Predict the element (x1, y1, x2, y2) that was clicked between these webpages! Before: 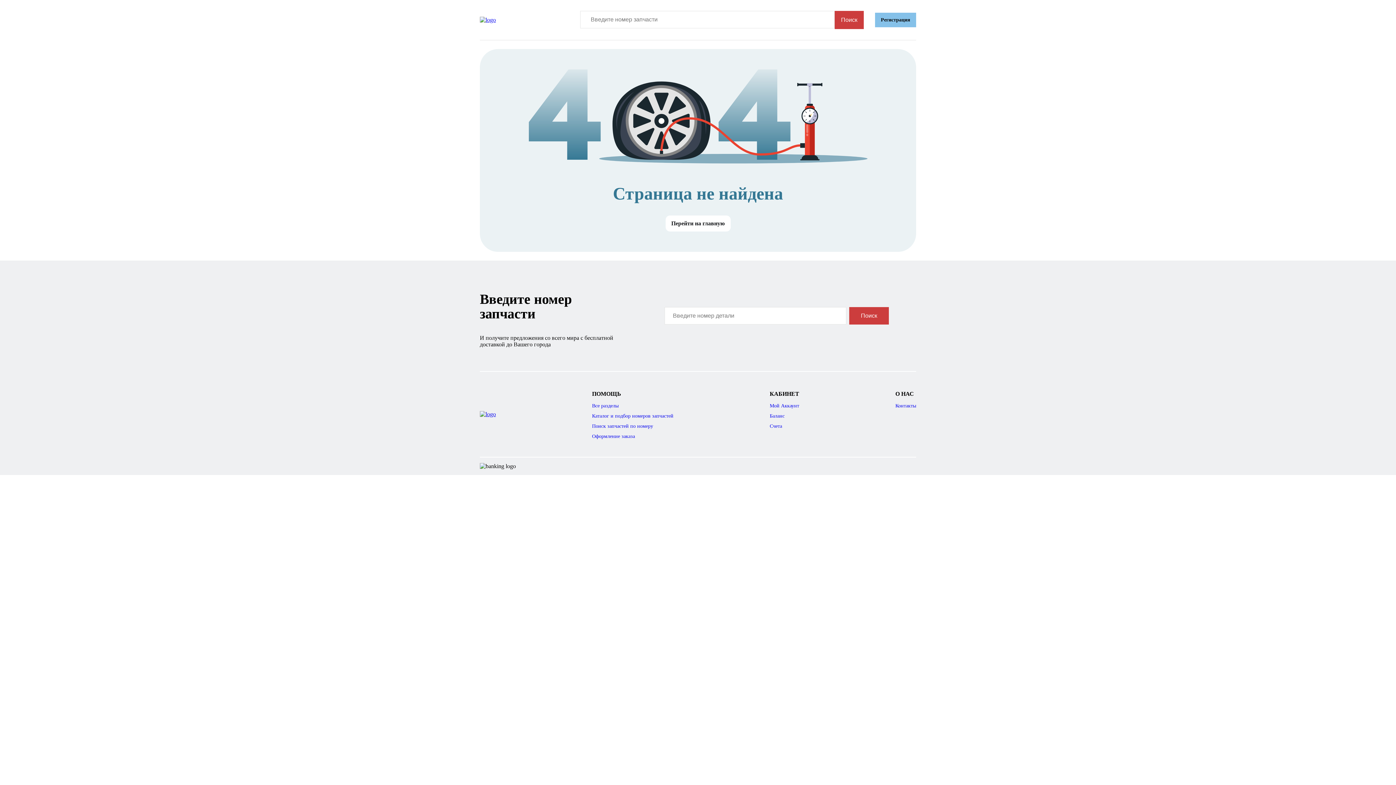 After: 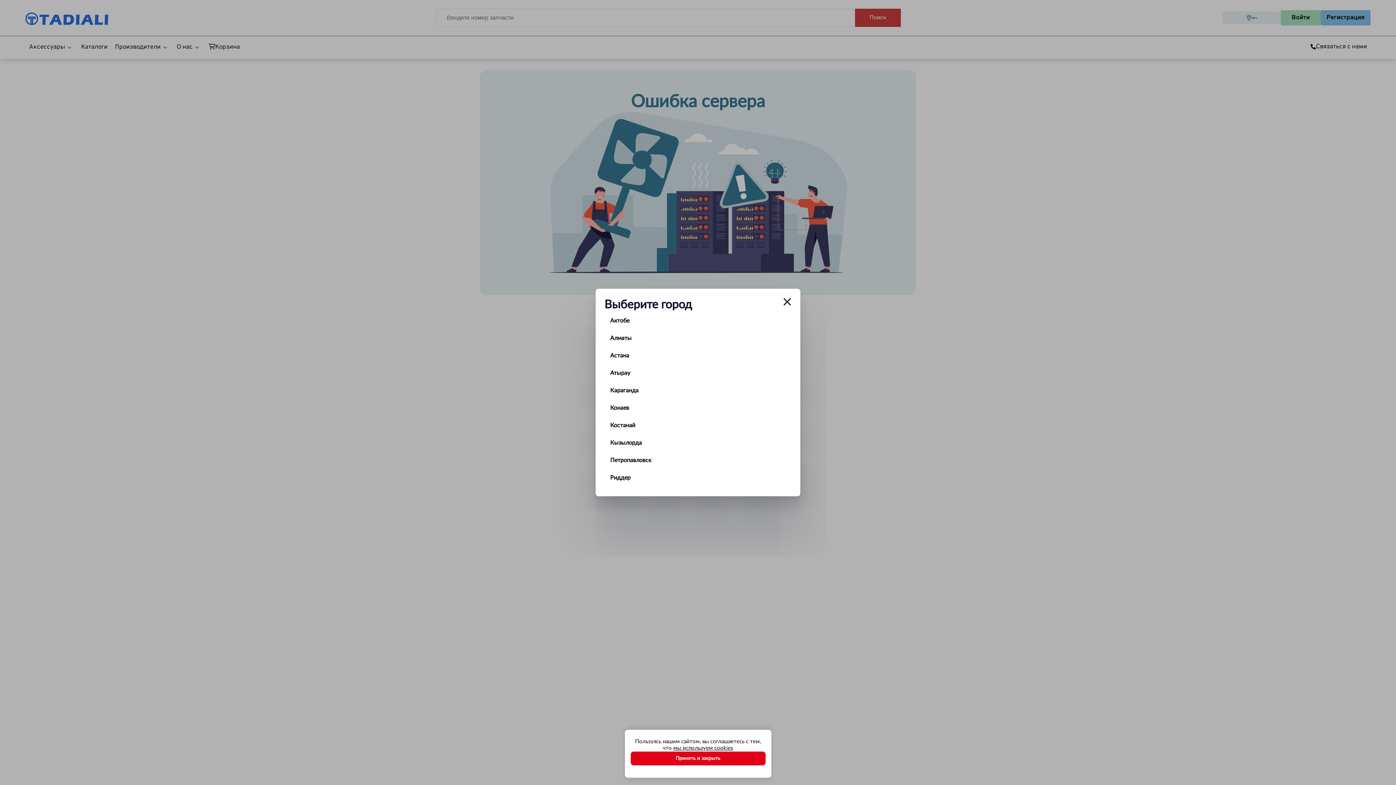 Action: label: Каталог и подбор номеров запчастей bbox: (592, 413, 673, 419)